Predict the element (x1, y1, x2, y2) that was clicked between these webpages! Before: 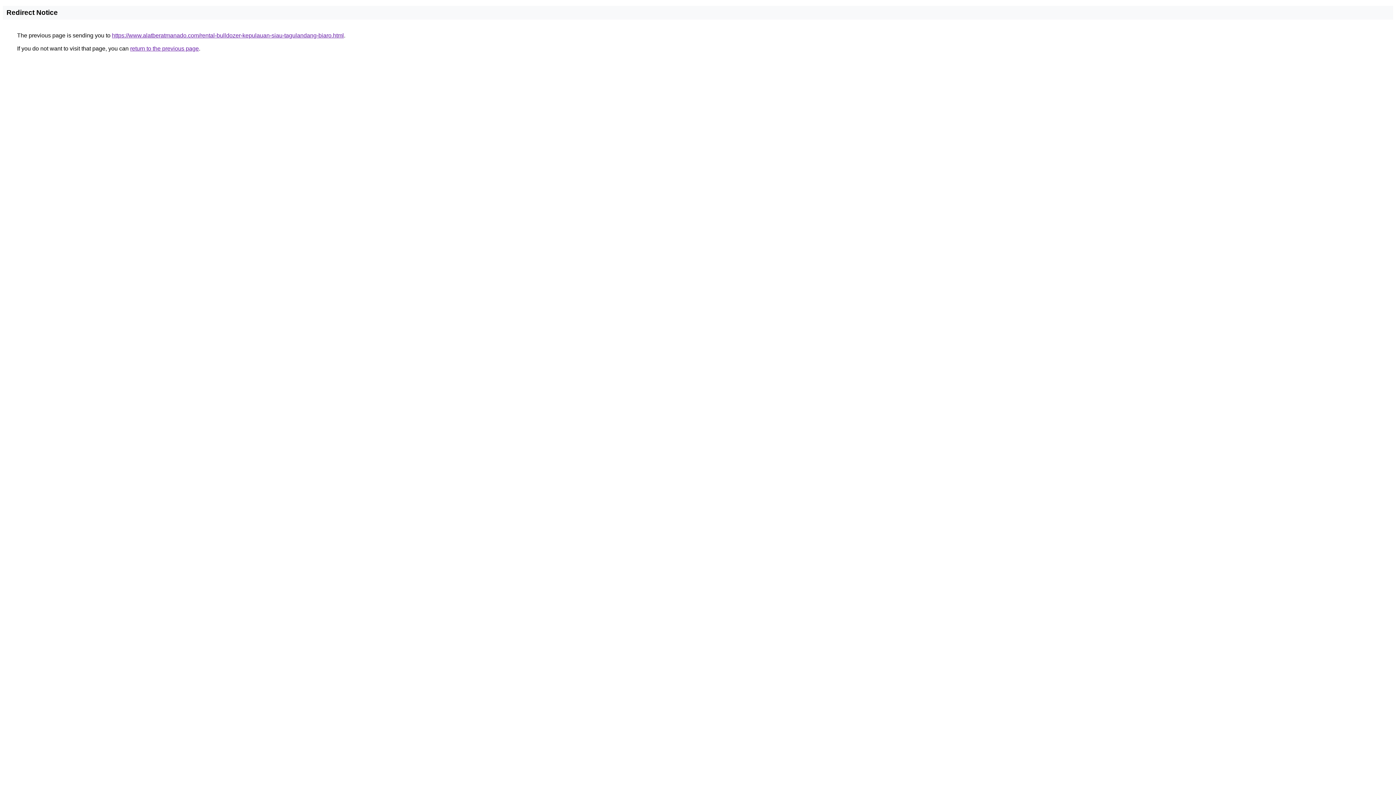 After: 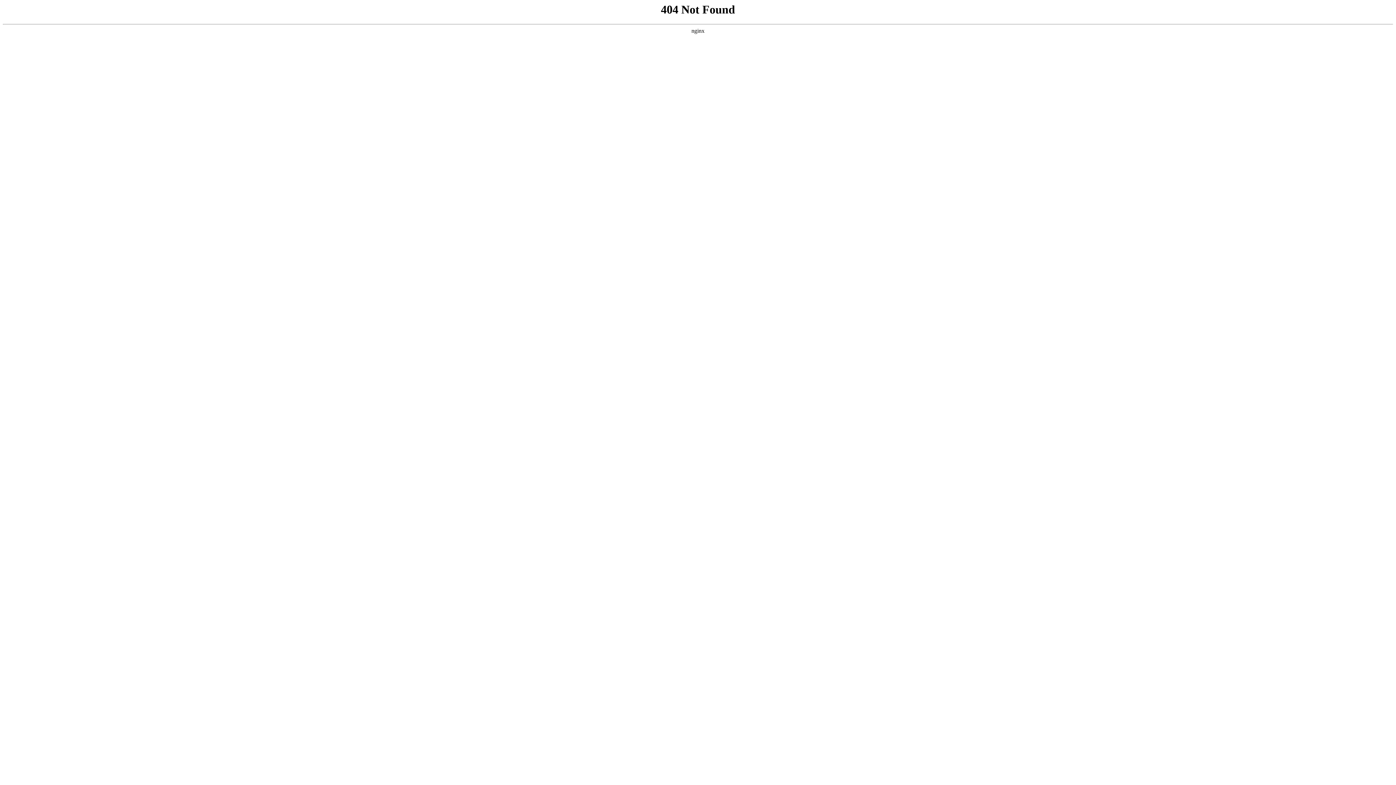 Action: bbox: (112, 32, 344, 38) label: https://www.alatberatmanado.com/rental-bulldozer-kepulauan-siau-tagulandang-biaro.html